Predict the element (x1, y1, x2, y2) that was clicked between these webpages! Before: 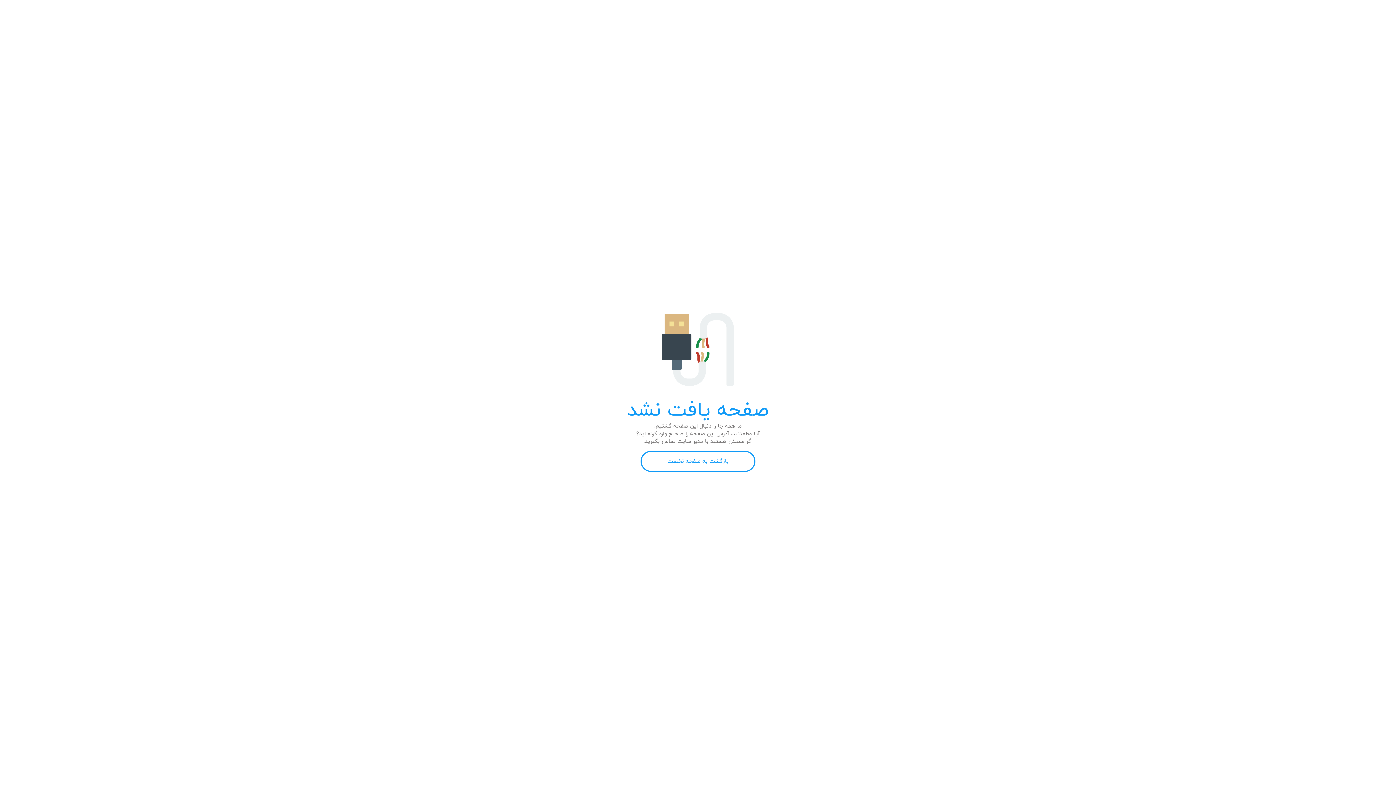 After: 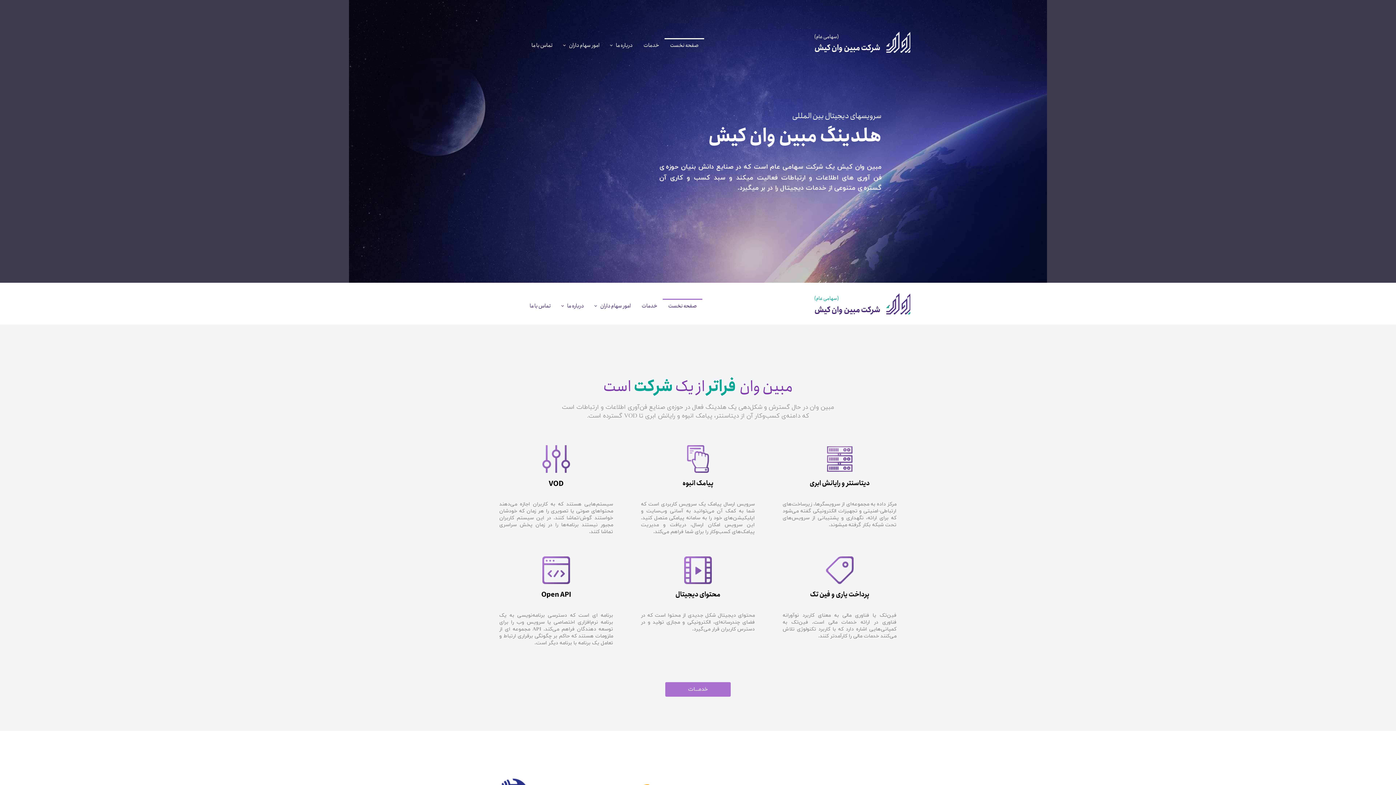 Action: bbox: (640, 451, 755, 472) label: بازگشت به صفحه نخست